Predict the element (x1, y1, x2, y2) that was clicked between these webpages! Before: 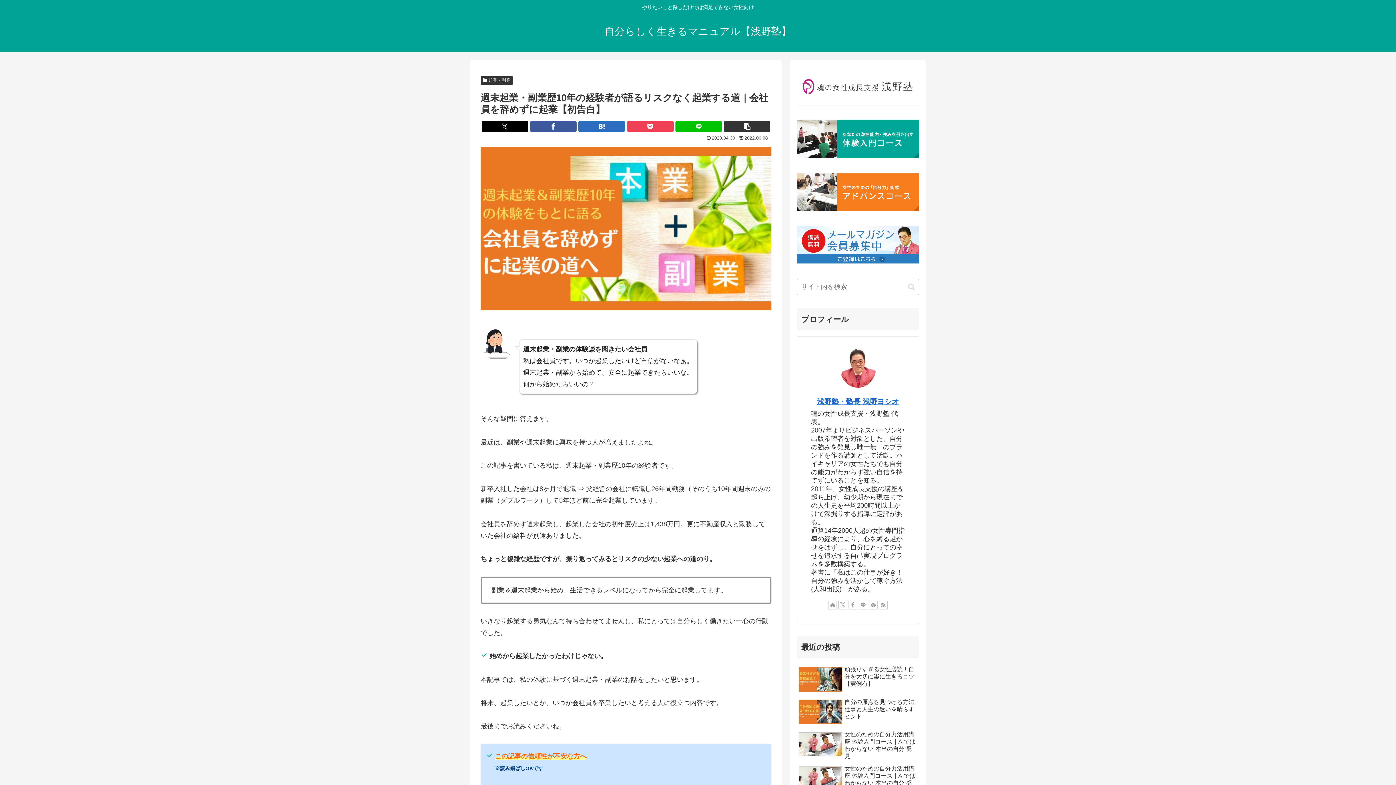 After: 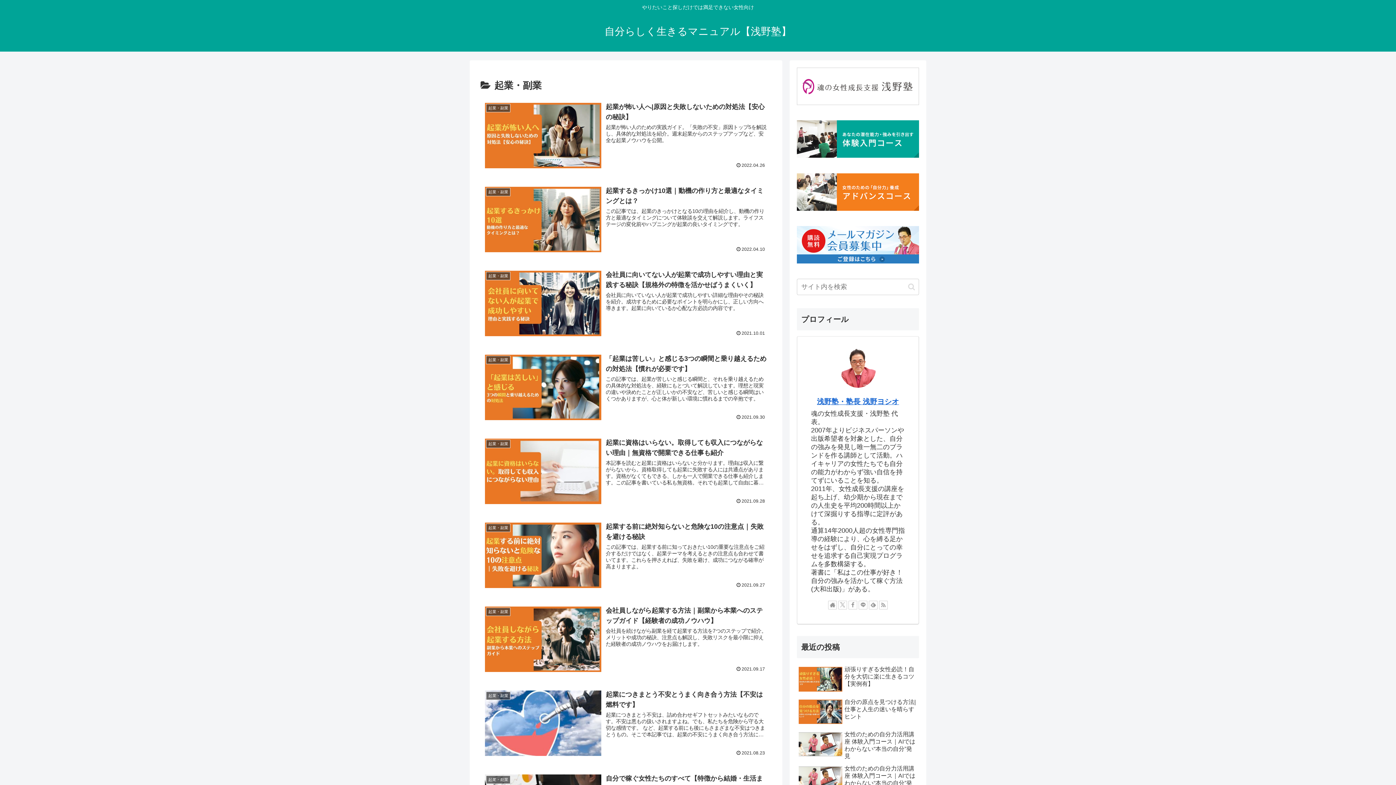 Action: label: 起業・副業 bbox: (480, 75, 512, 85)